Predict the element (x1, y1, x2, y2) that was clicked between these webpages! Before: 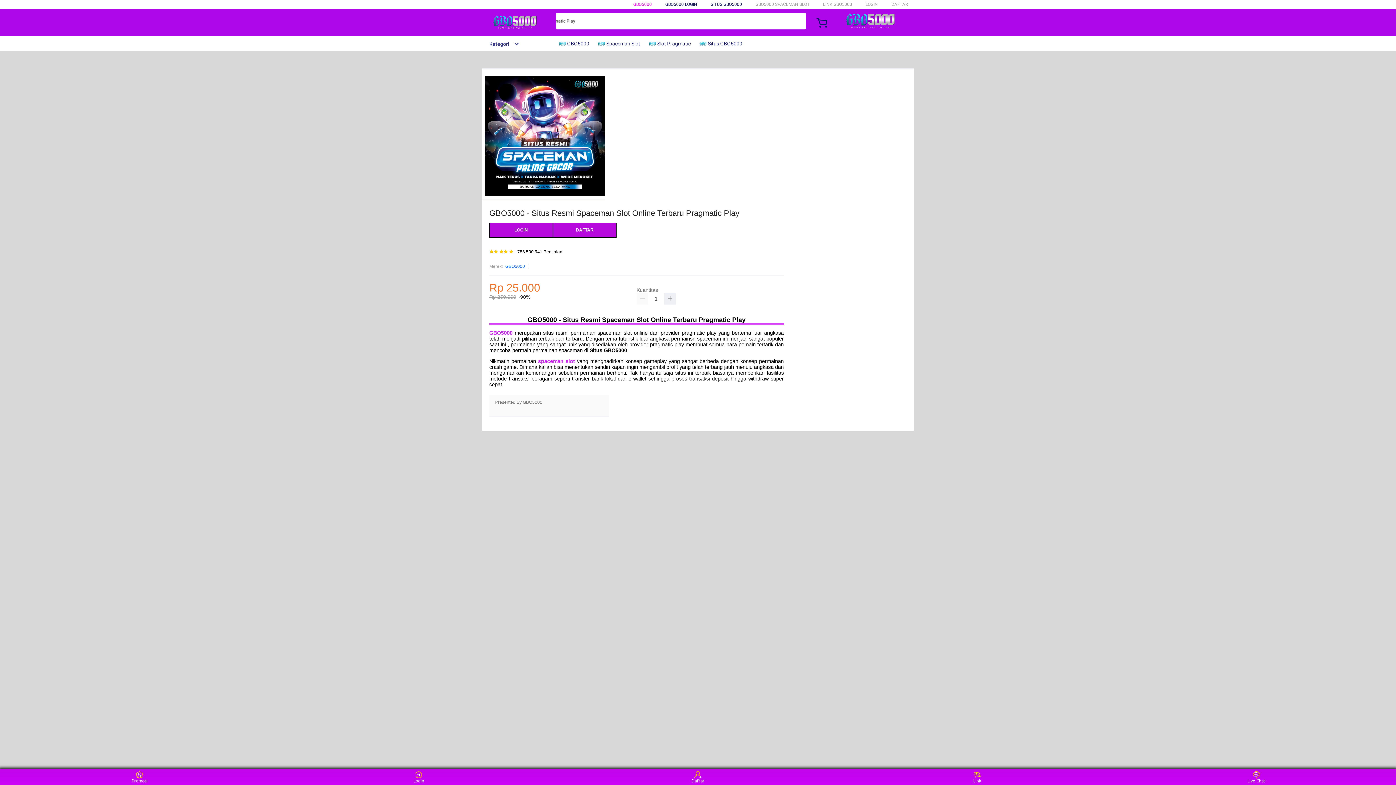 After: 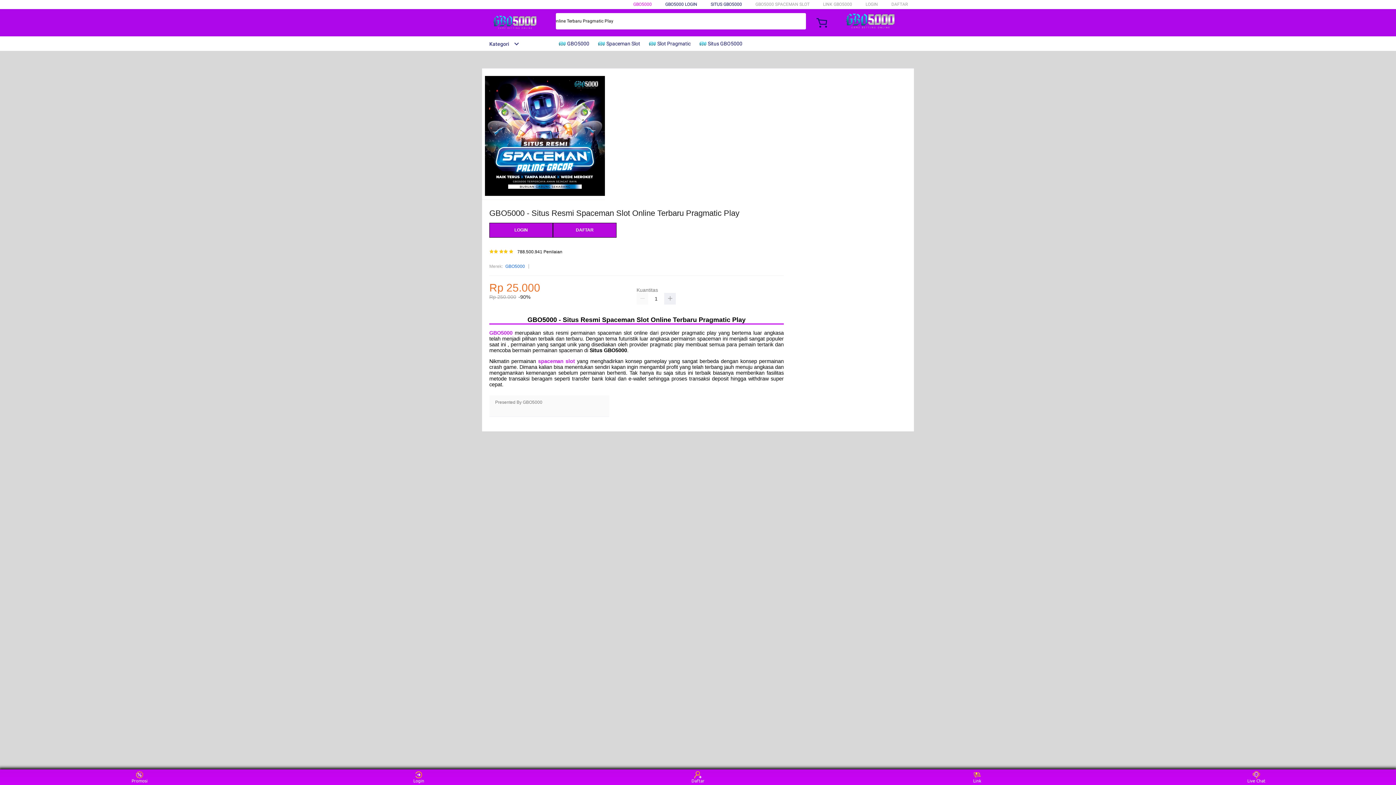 Action: bbox: (517, 249, 562, 254) label: 788.500.941 Penilaian